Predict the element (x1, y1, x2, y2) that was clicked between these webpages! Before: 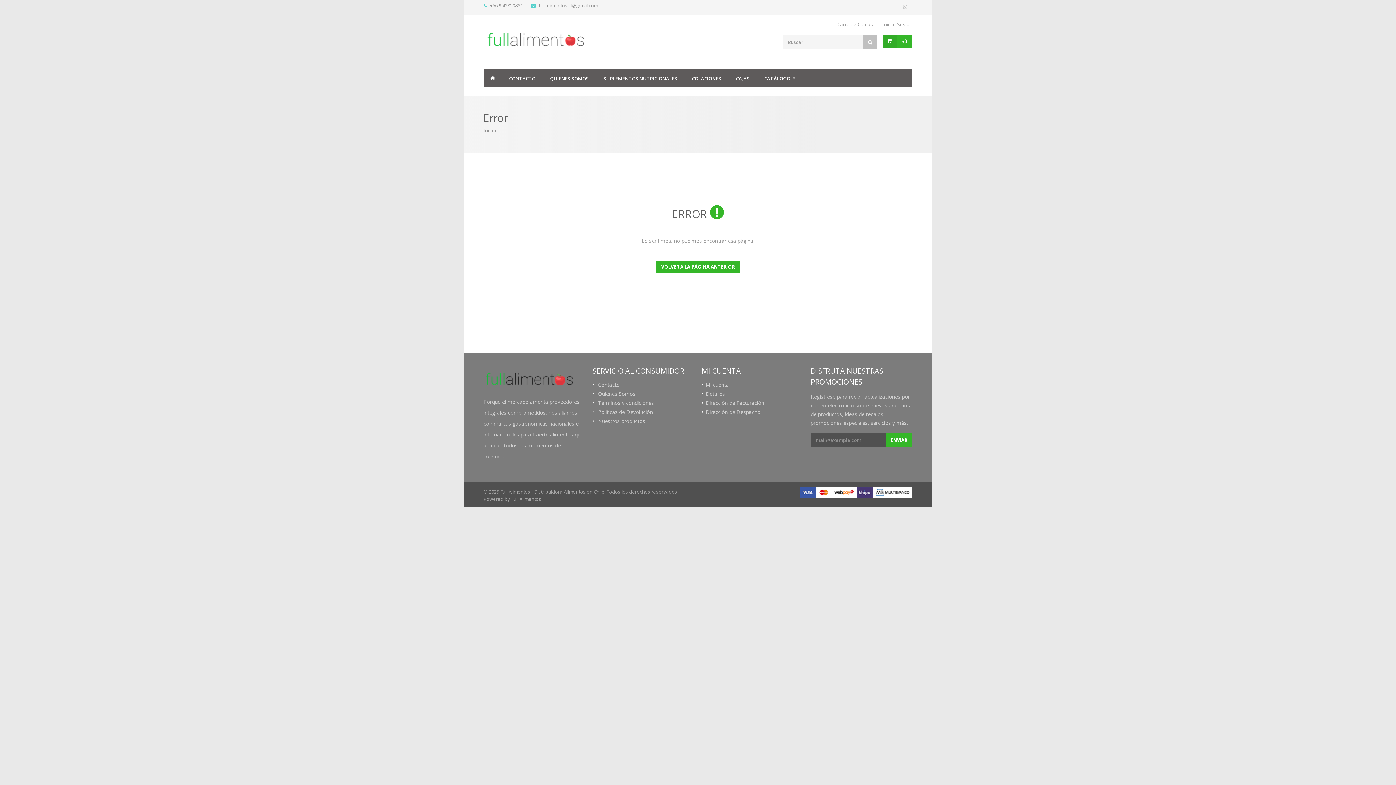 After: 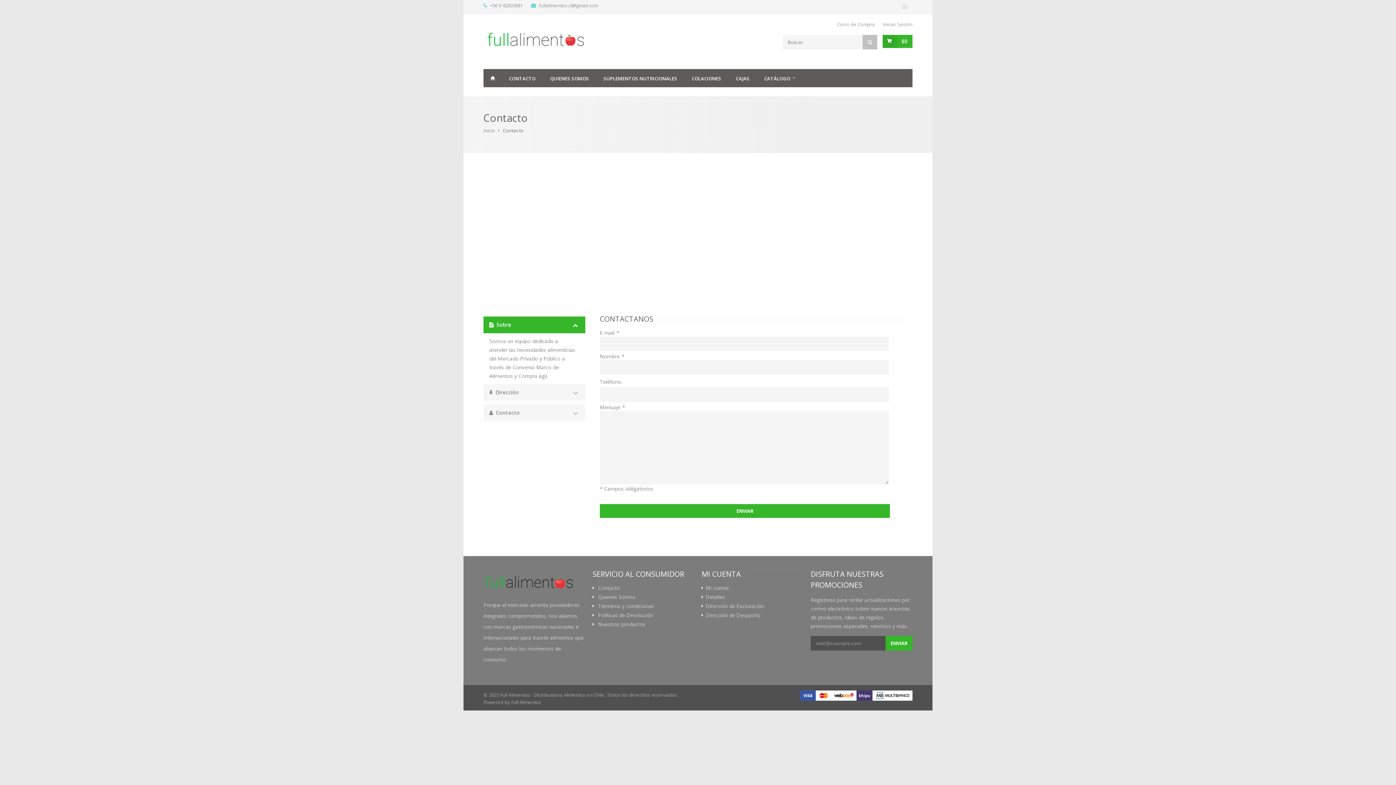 Action: bbox: (598, 381, 620, 390) label: Contacto